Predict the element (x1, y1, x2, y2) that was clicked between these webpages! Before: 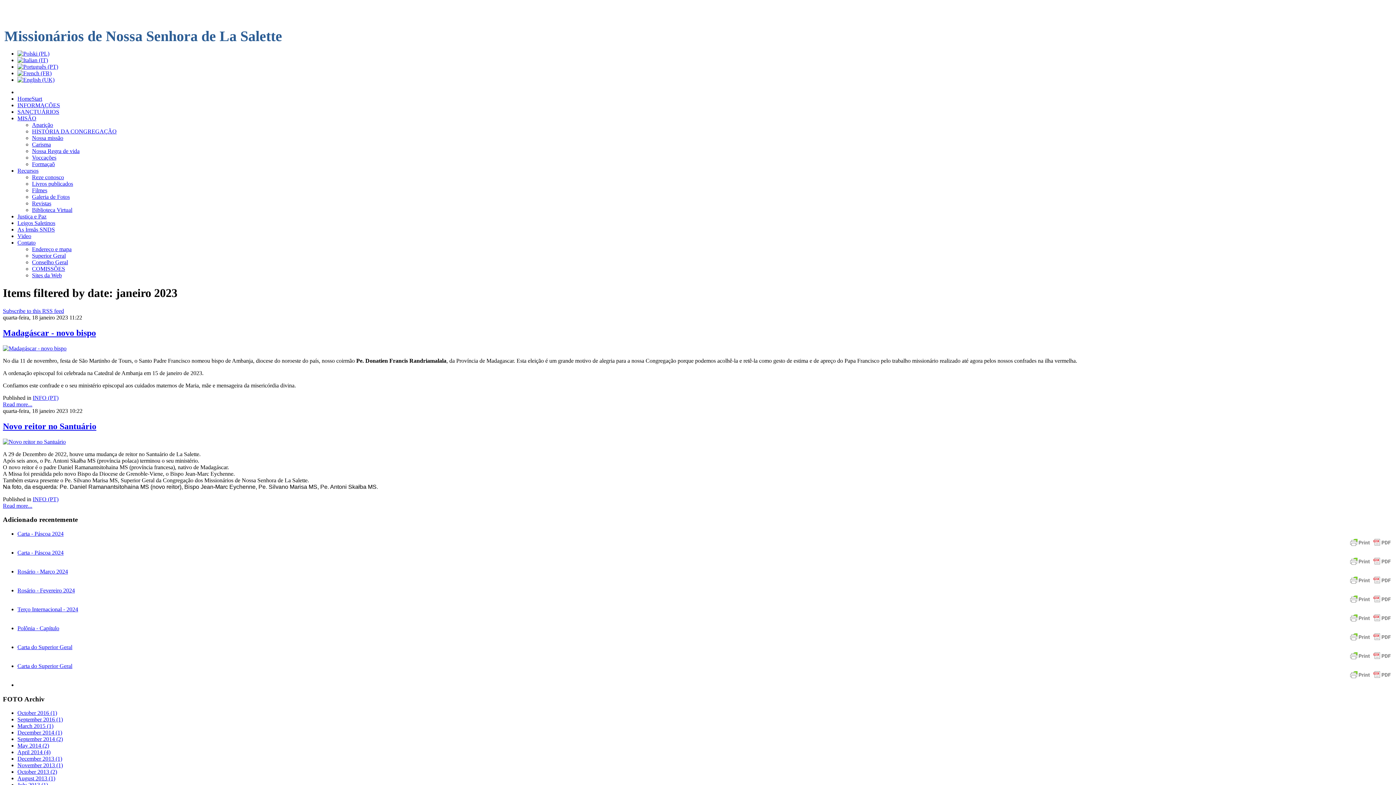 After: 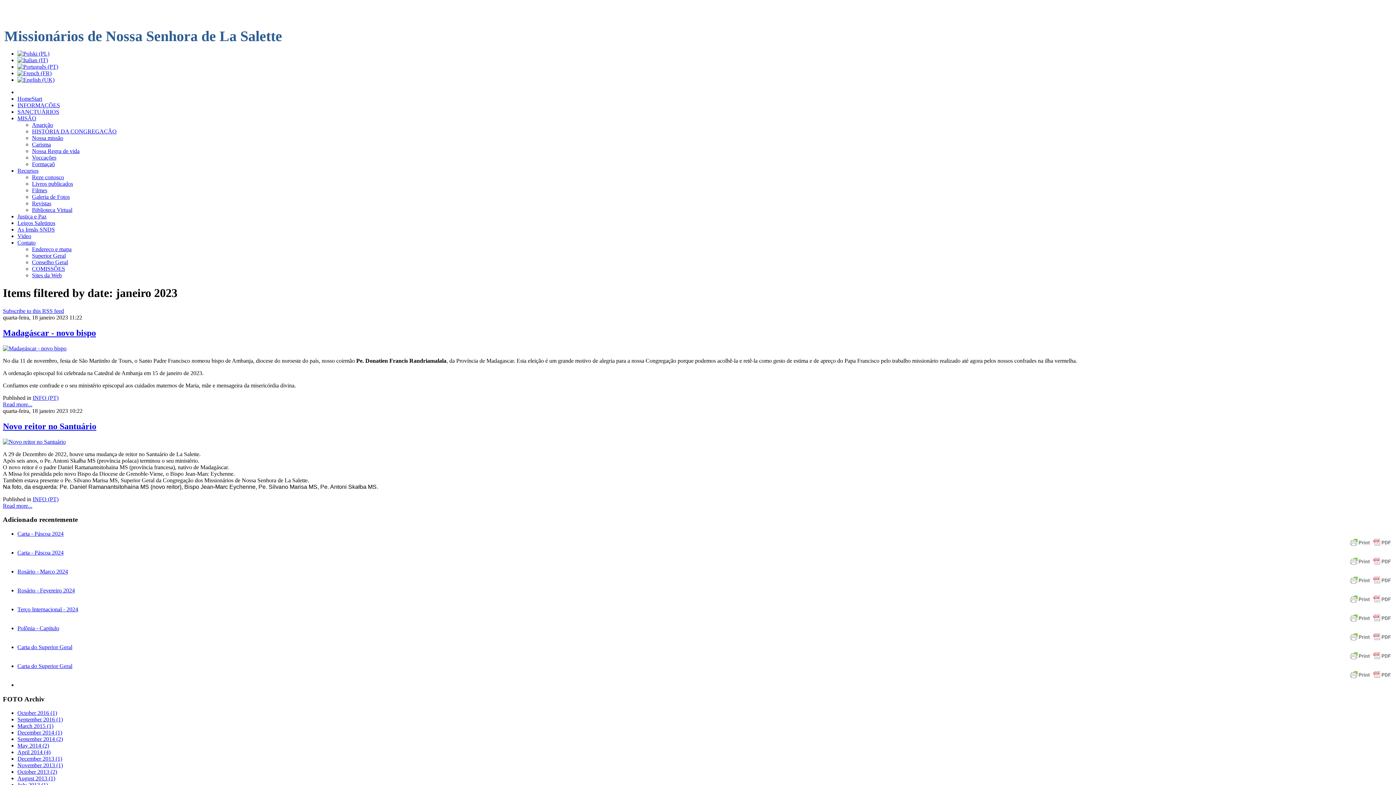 Action: label: Recursos bbox: (17, 167, 38, 173)